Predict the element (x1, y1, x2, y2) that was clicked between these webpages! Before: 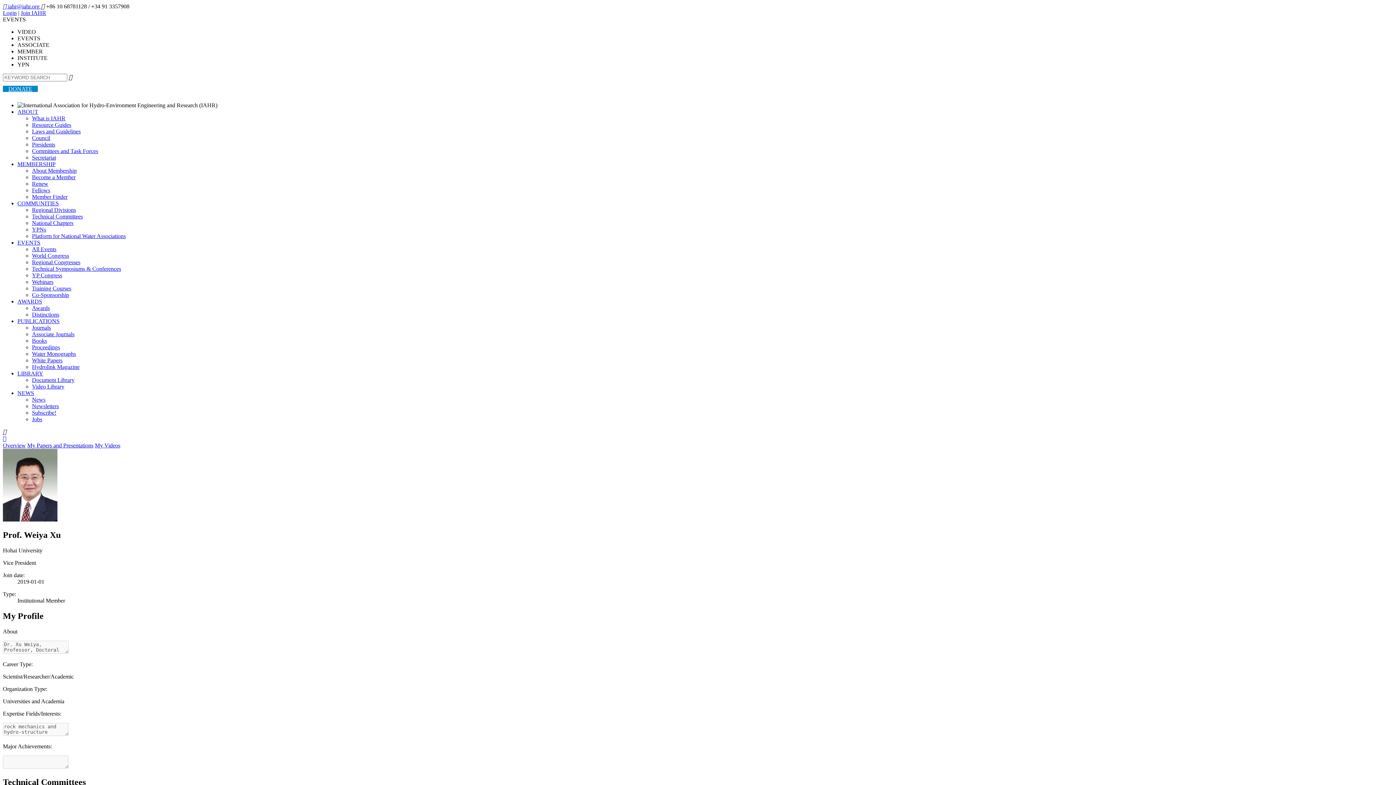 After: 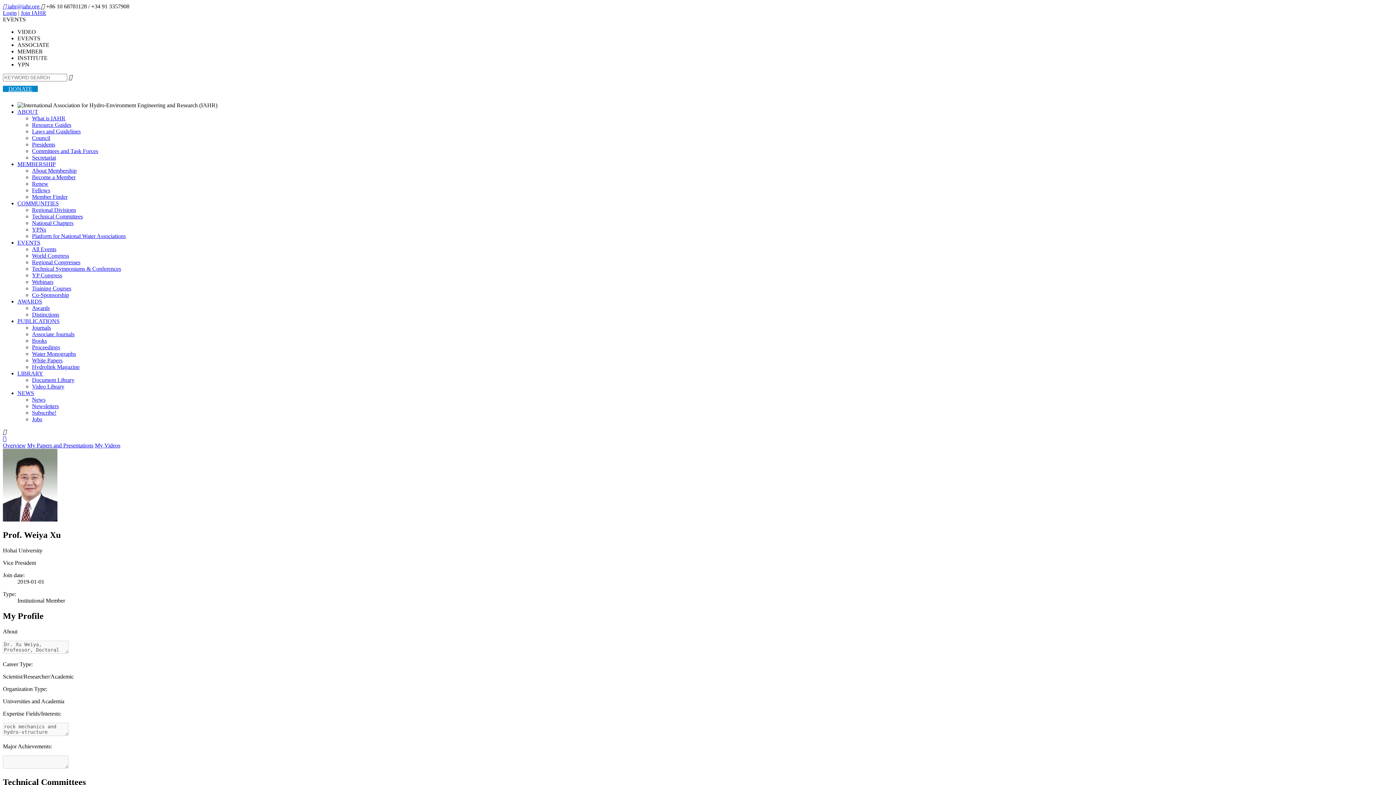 Action: bbox: (17, 239, 40, 245) label: EVENTS